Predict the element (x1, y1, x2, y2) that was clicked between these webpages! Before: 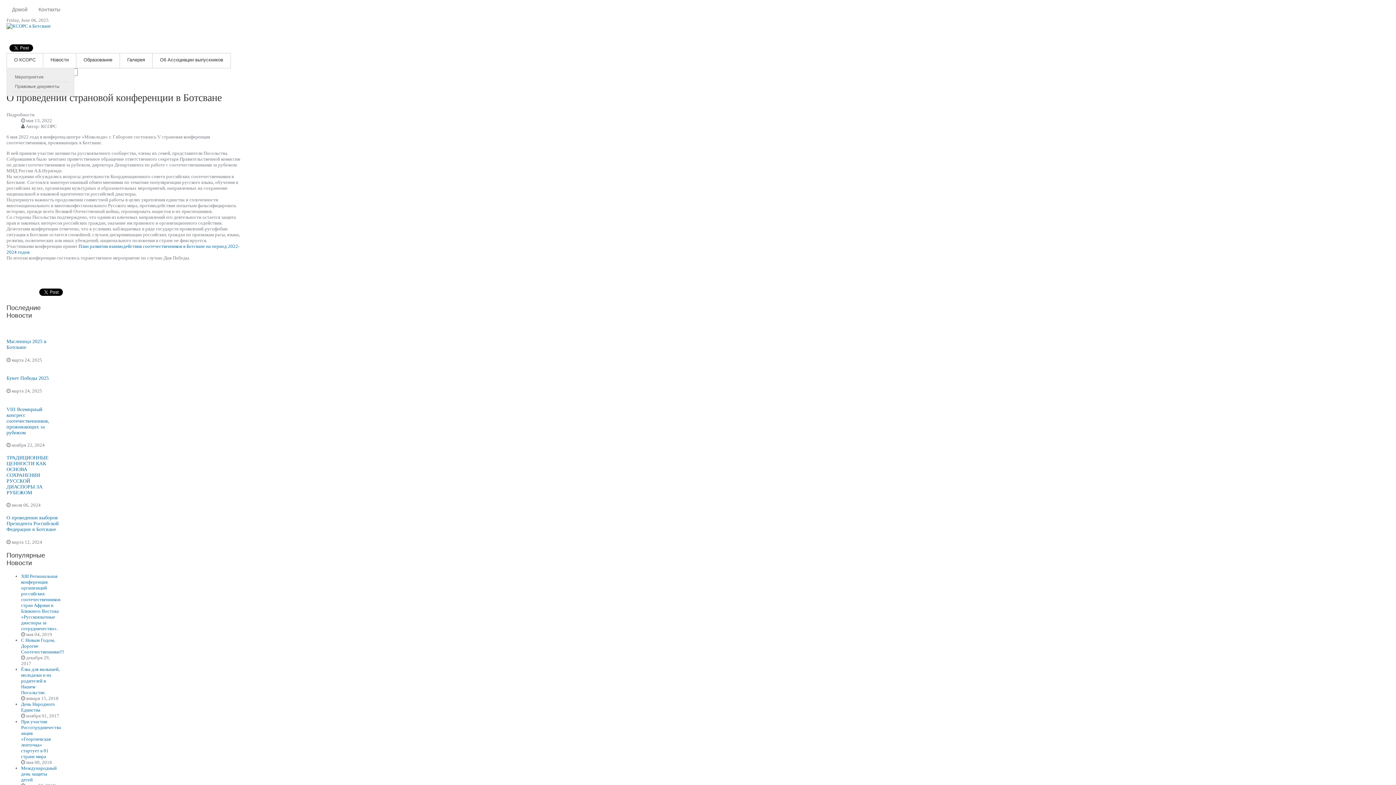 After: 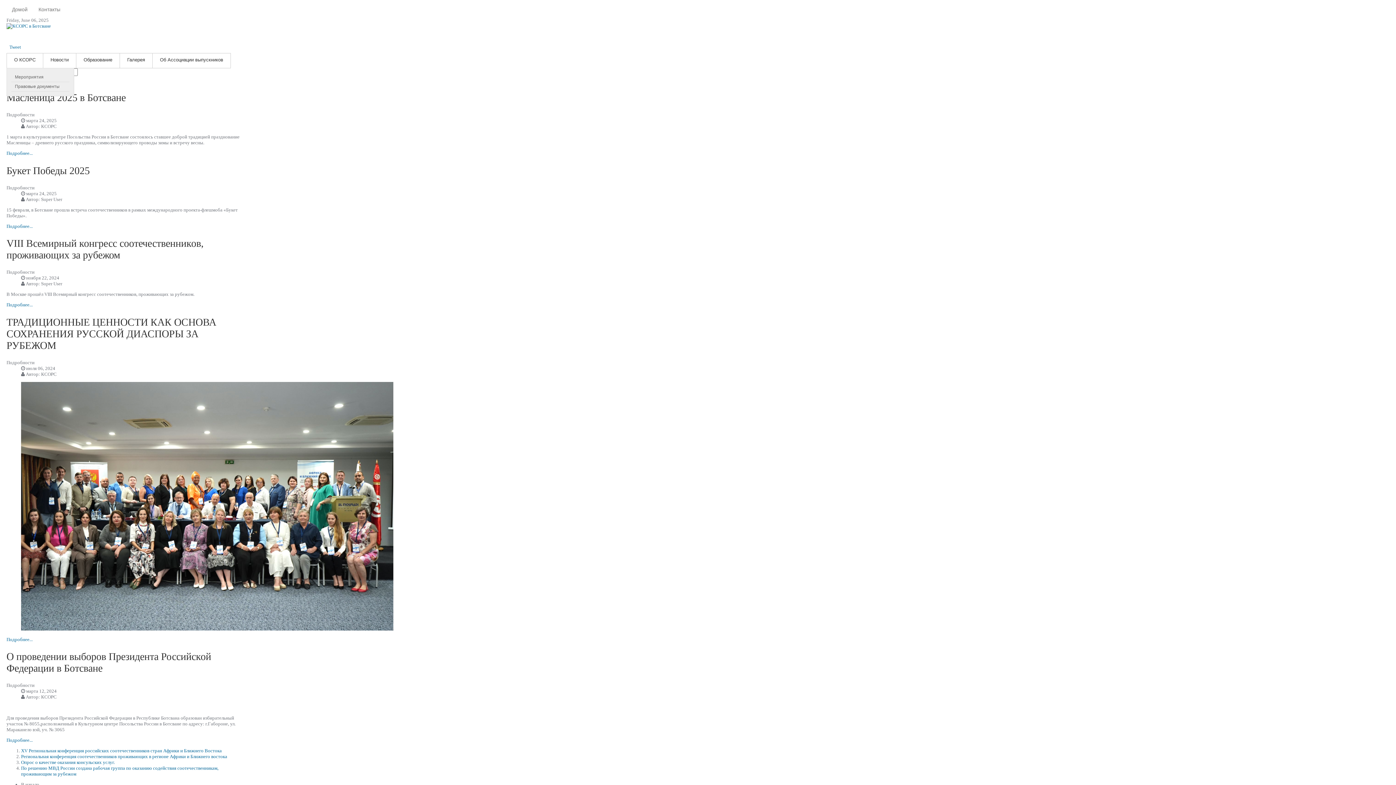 Action: label: Домой bbox: (6, 2, 33, 17)